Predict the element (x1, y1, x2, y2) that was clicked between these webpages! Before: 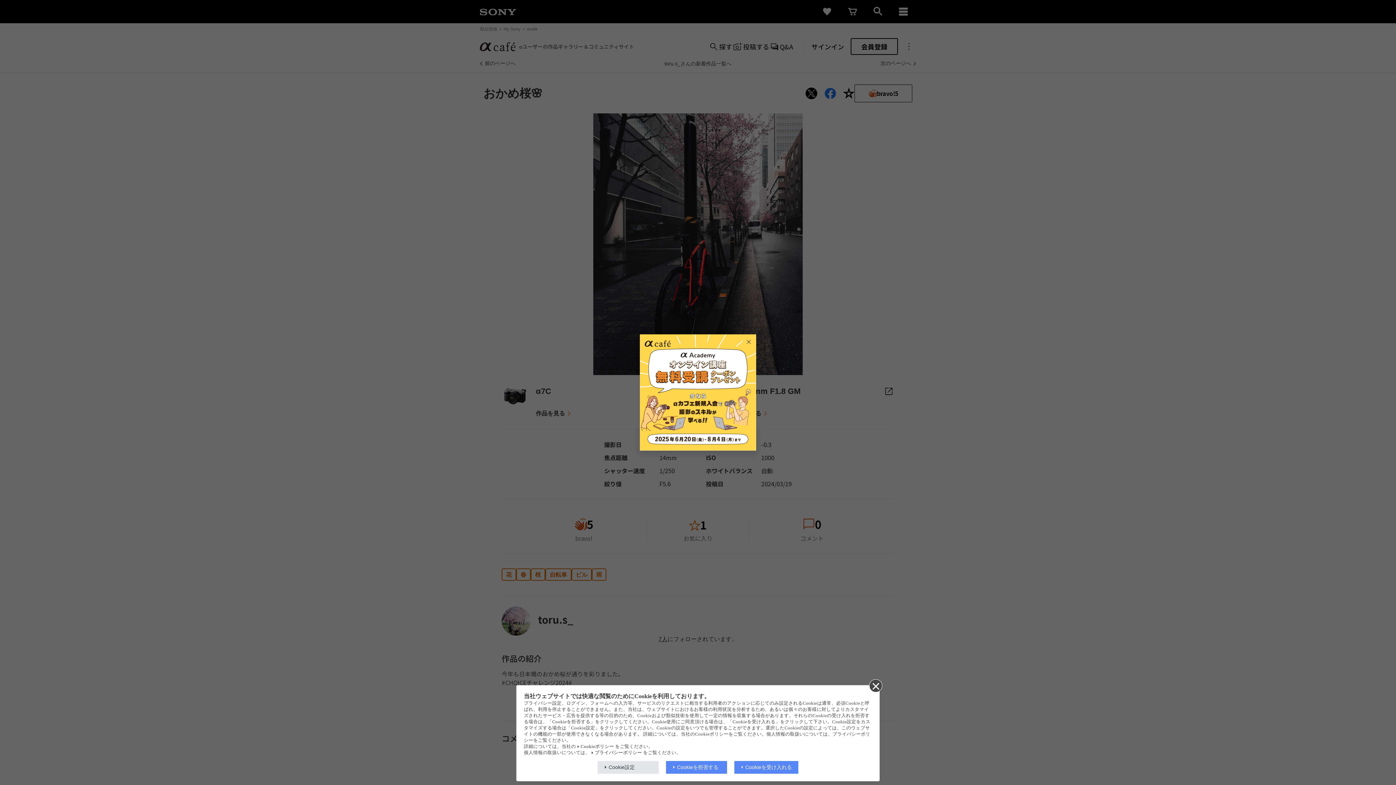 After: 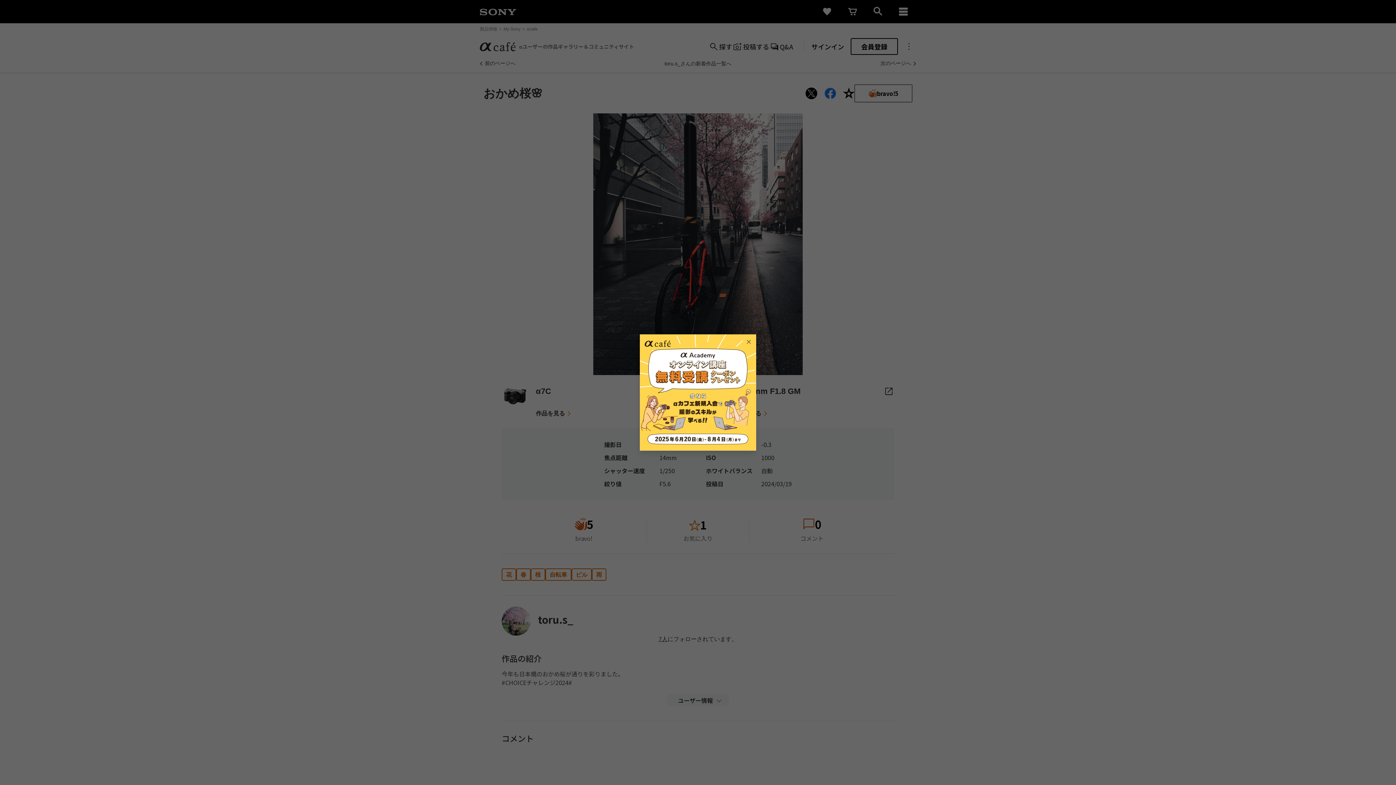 Action: bbox: (869, 679, 881, 692)